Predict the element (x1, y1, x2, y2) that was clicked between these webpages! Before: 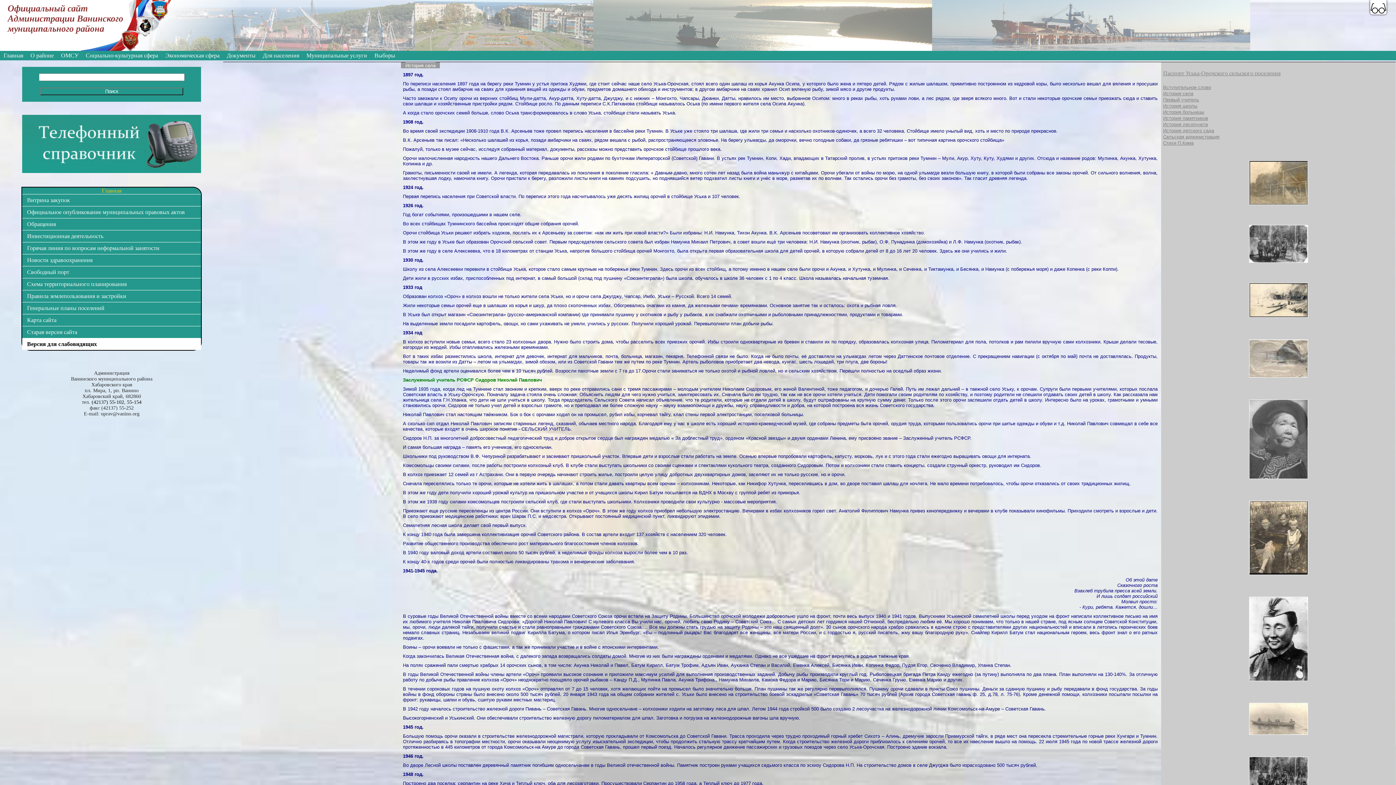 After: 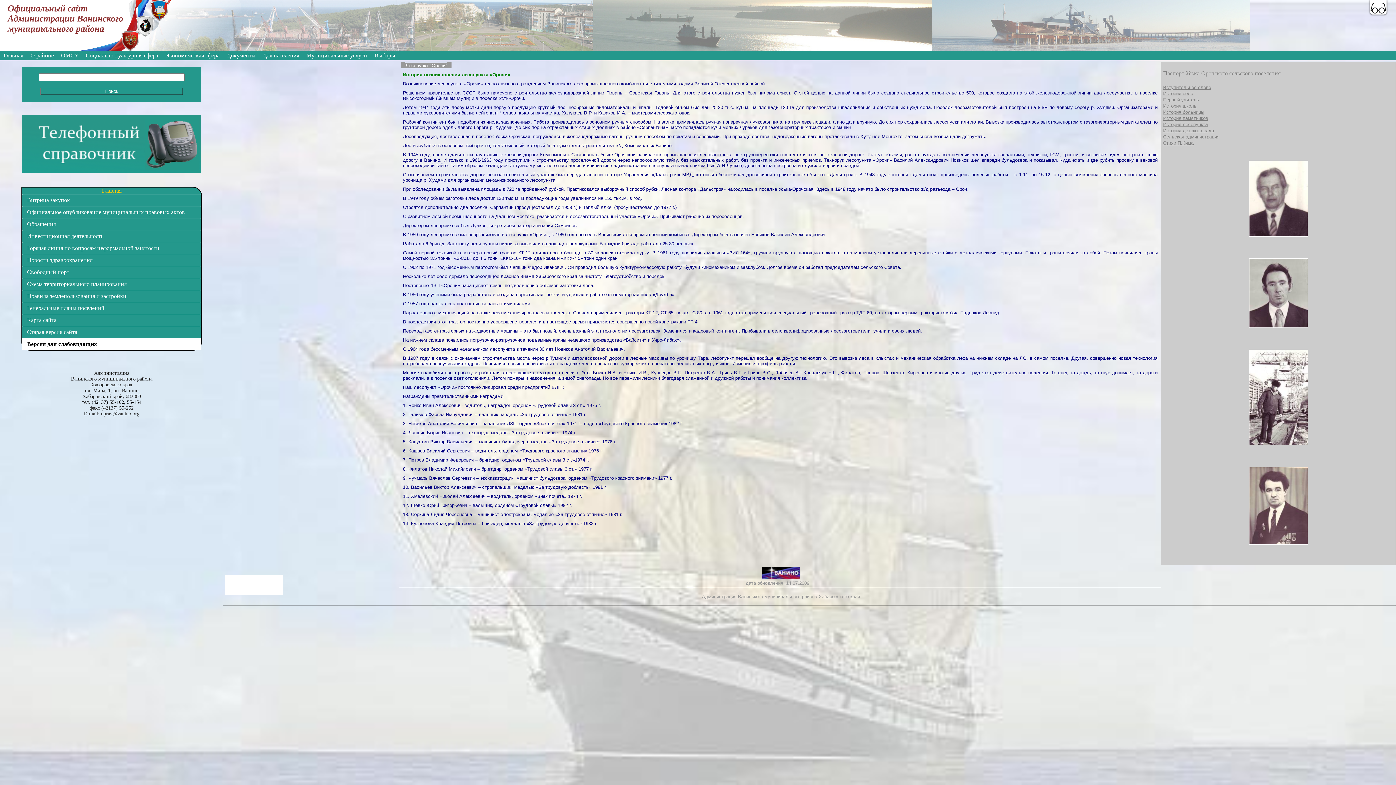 Action: bbox: (1163, 121, 1208, 127) label: История лесопункта